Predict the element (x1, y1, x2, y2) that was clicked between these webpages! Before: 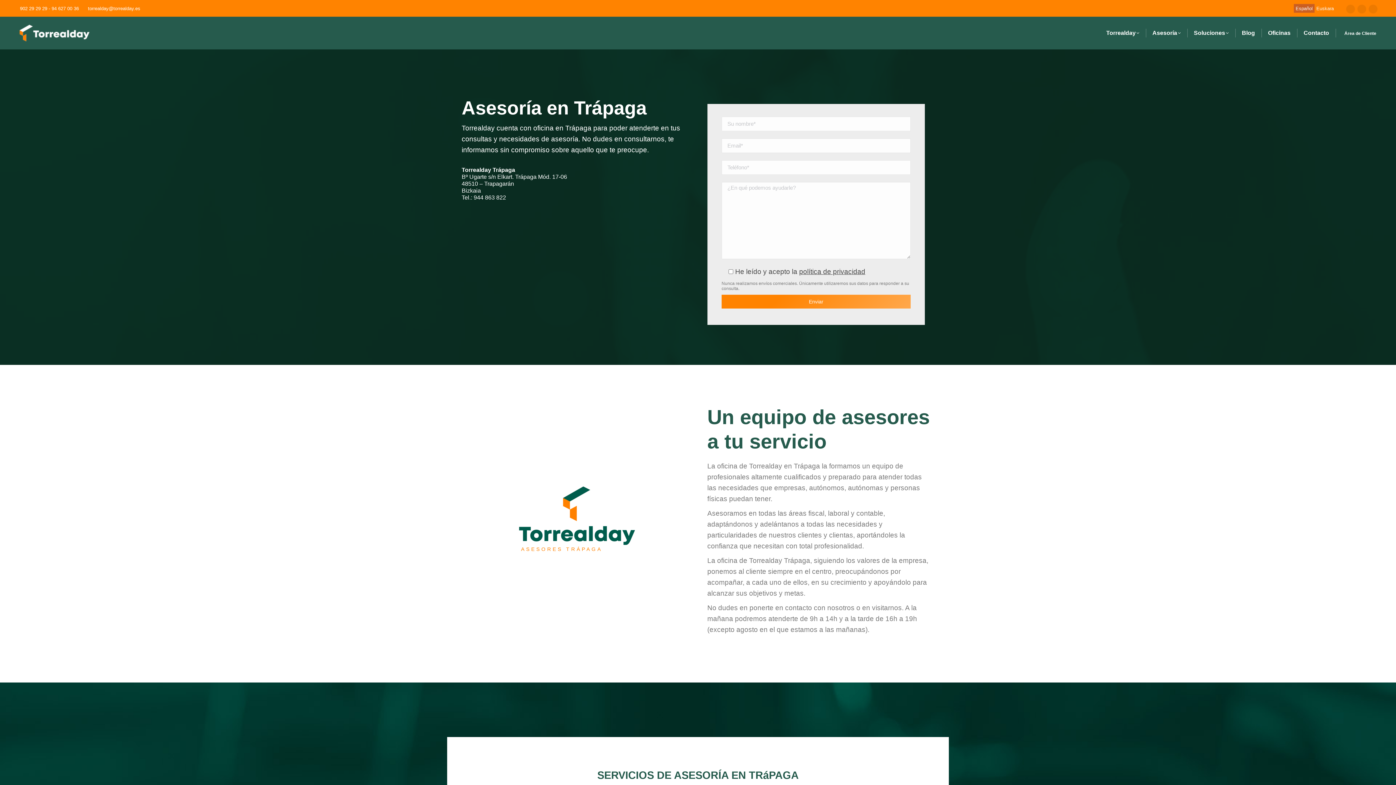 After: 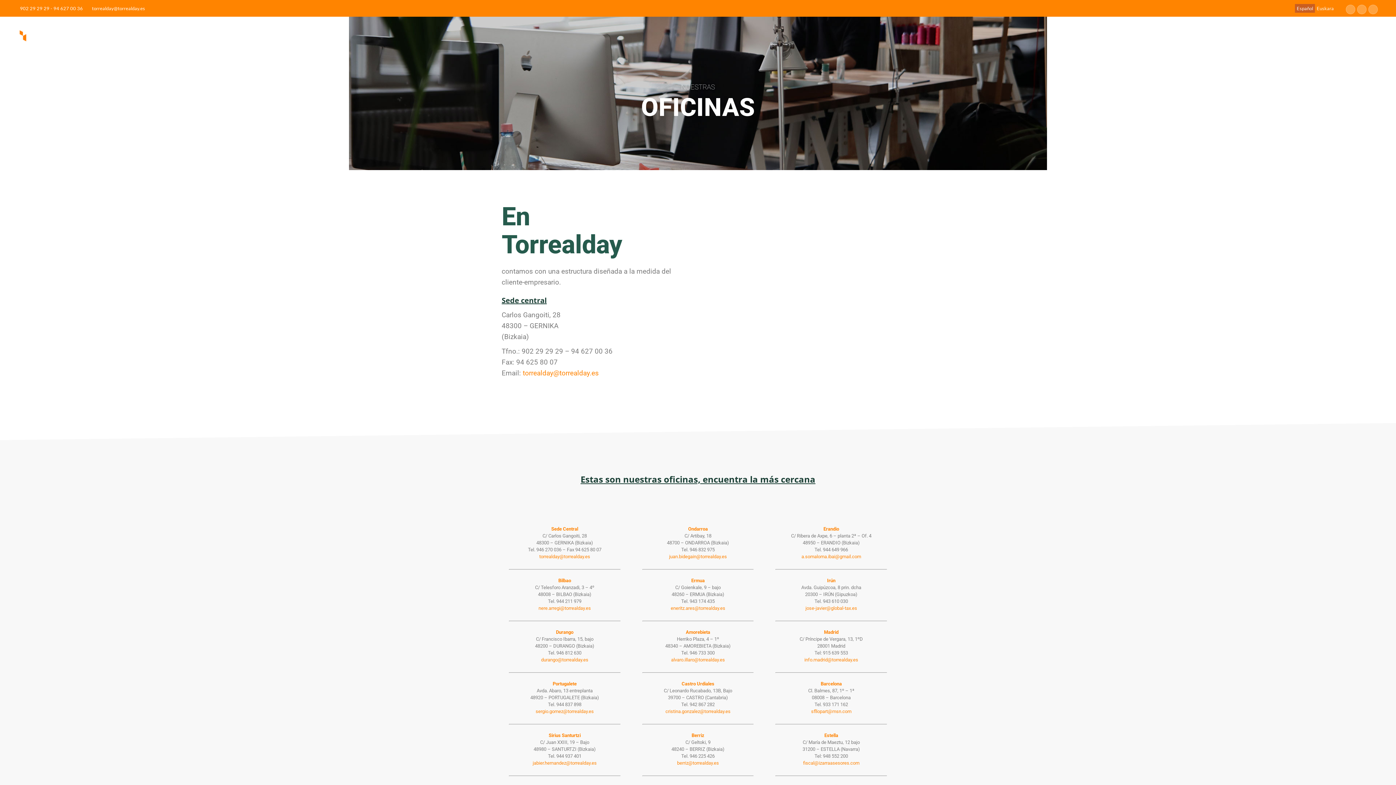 Action: label: Oficinas bbox: (1266, 23, 1292, 42)